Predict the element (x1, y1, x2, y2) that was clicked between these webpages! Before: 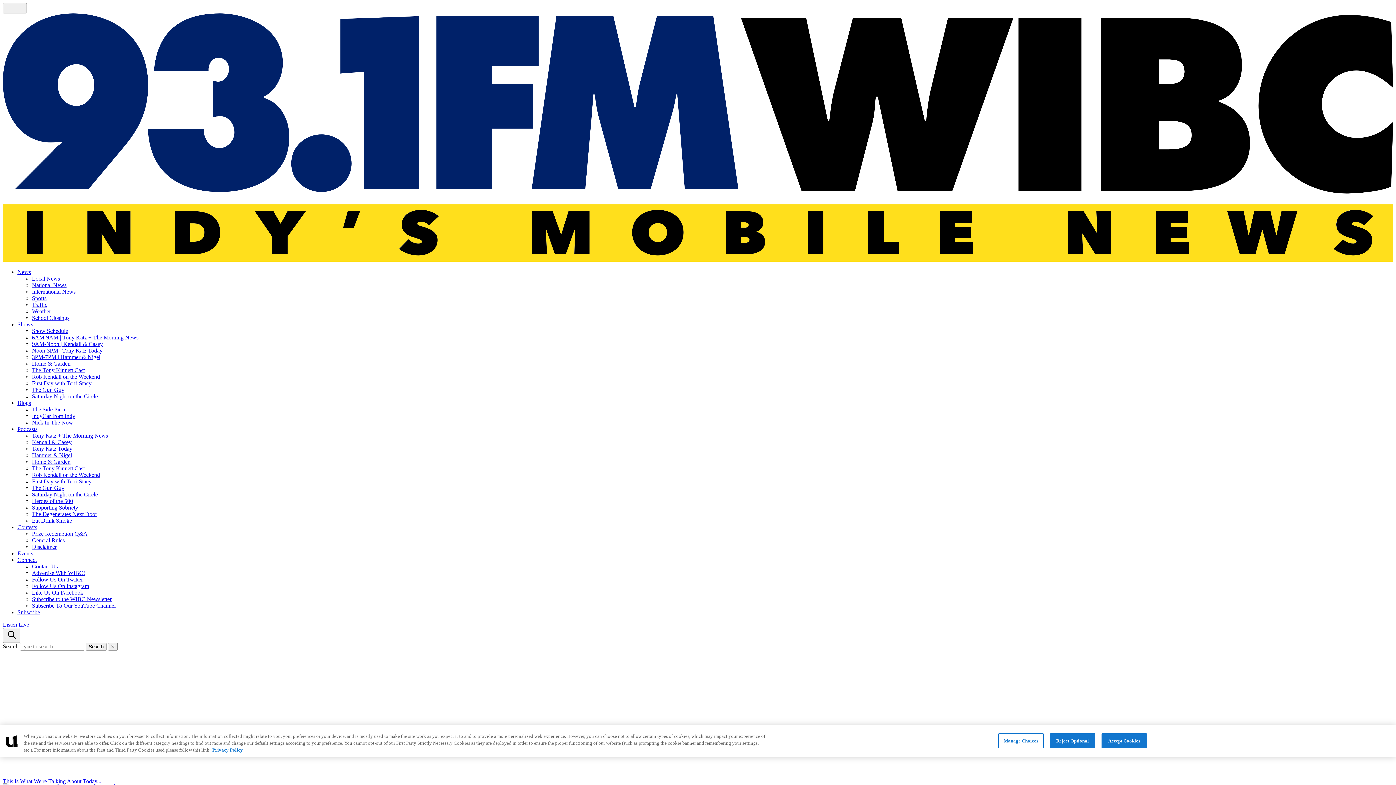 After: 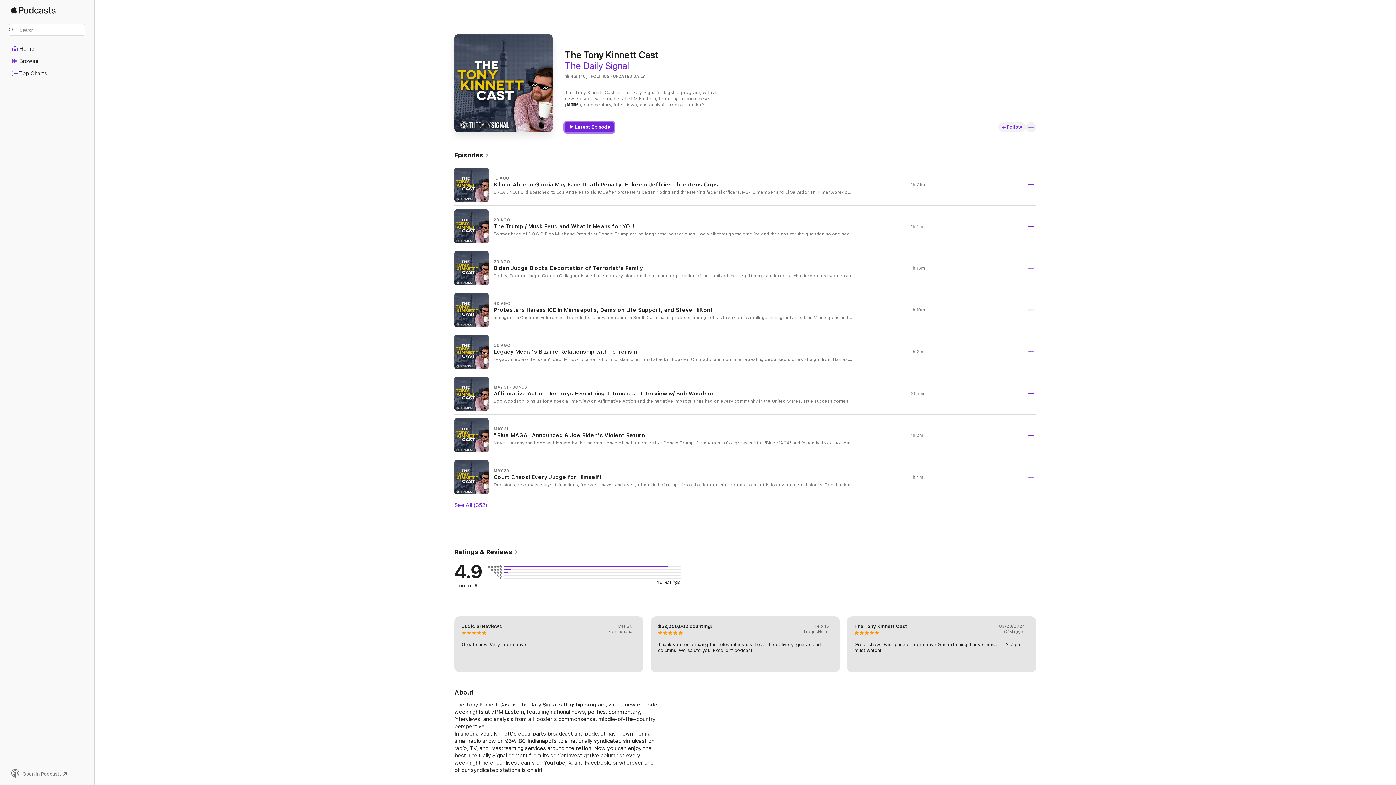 Action: bbox: (32, 465, 84, 471) label: The Tony Kinnett Cast